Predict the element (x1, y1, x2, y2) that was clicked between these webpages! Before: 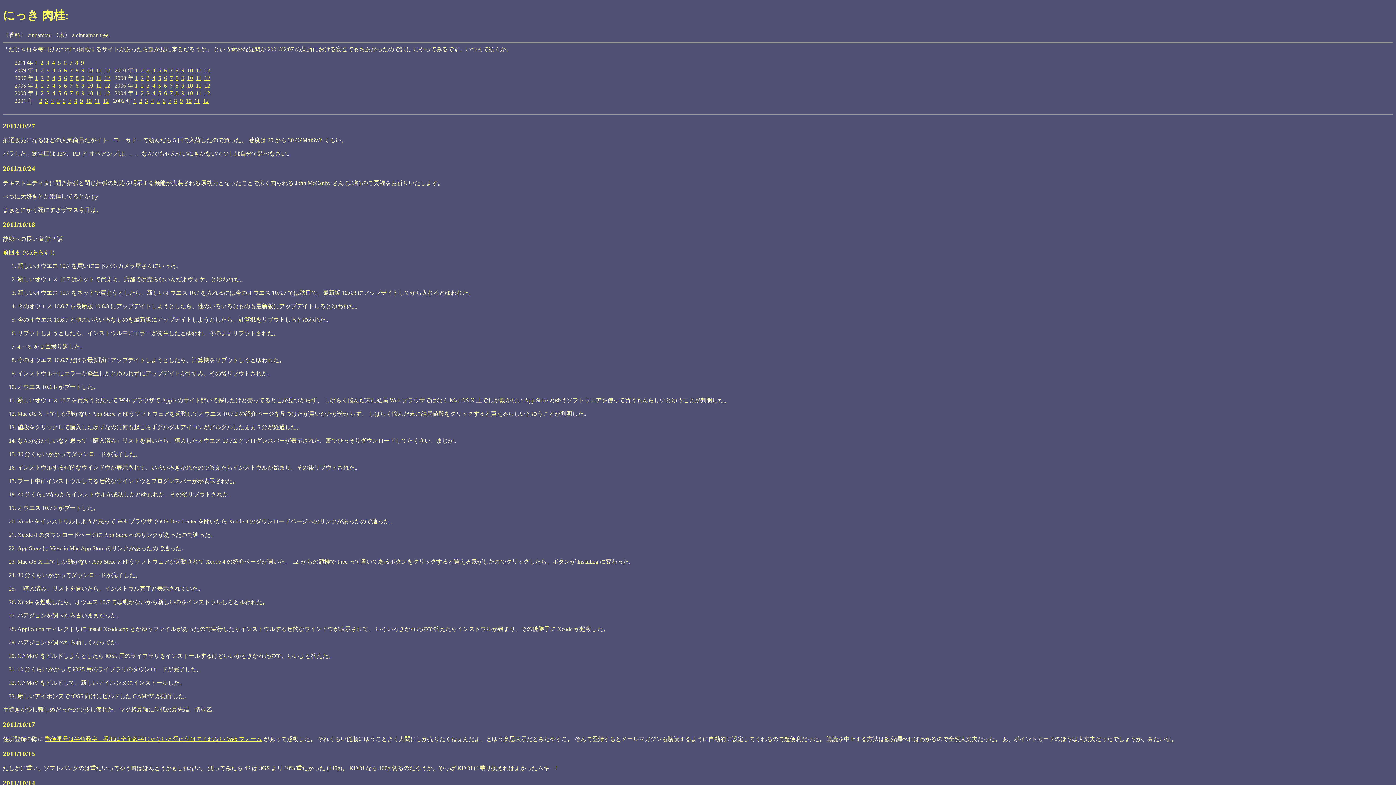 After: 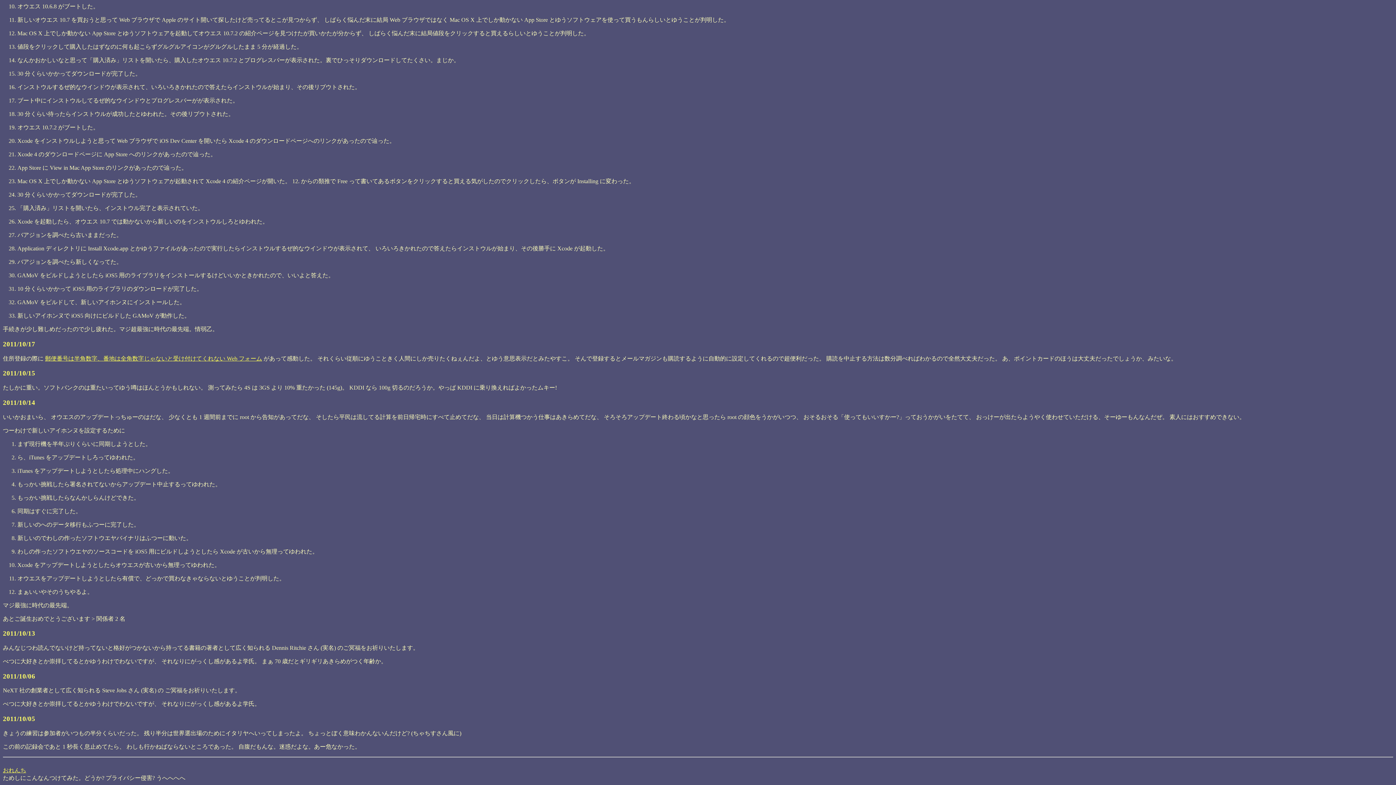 Action: label: 前回までのあらすじ bbox: (2, 249, 55, 255)